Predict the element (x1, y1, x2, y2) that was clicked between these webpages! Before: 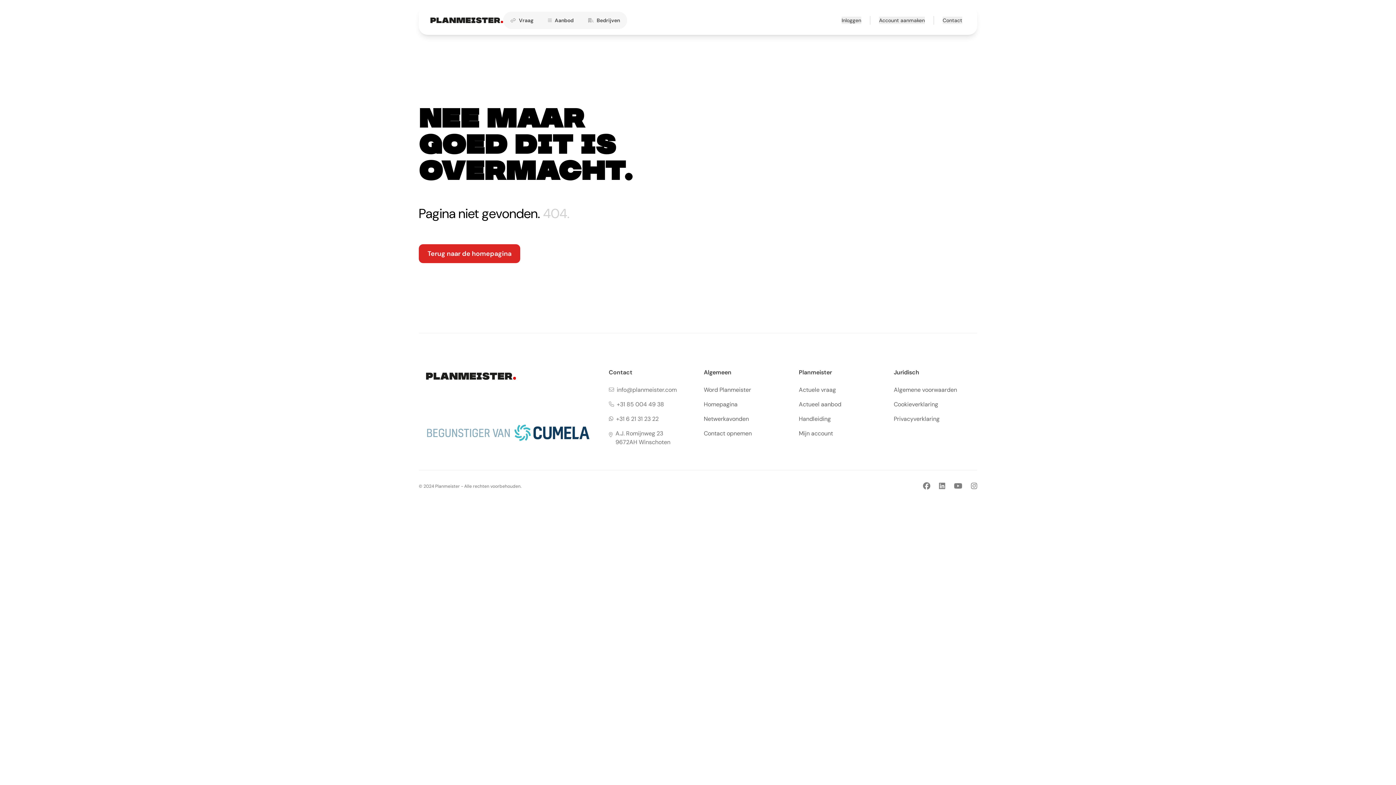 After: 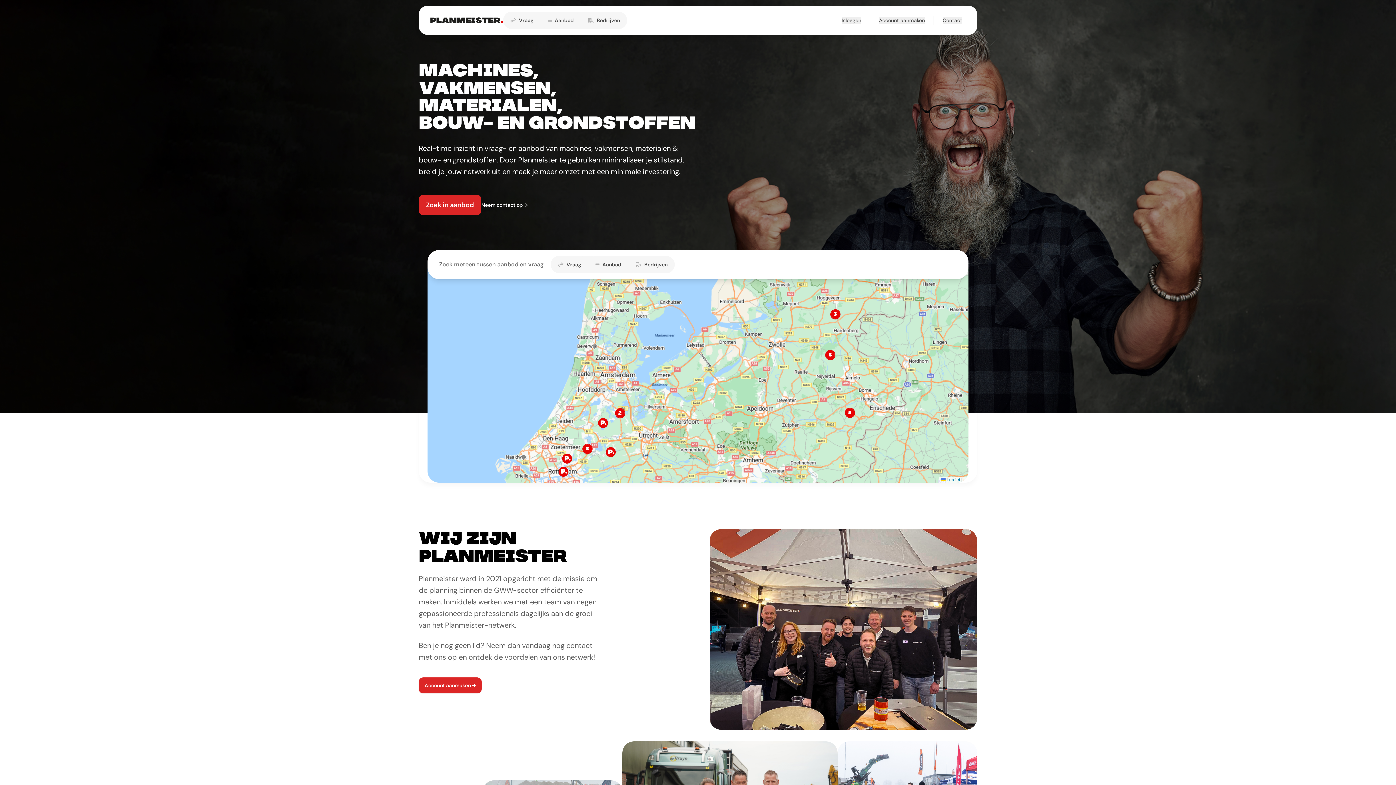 Action: label: Terug naar de homepagina bbox: (418, 244, 520, 263)